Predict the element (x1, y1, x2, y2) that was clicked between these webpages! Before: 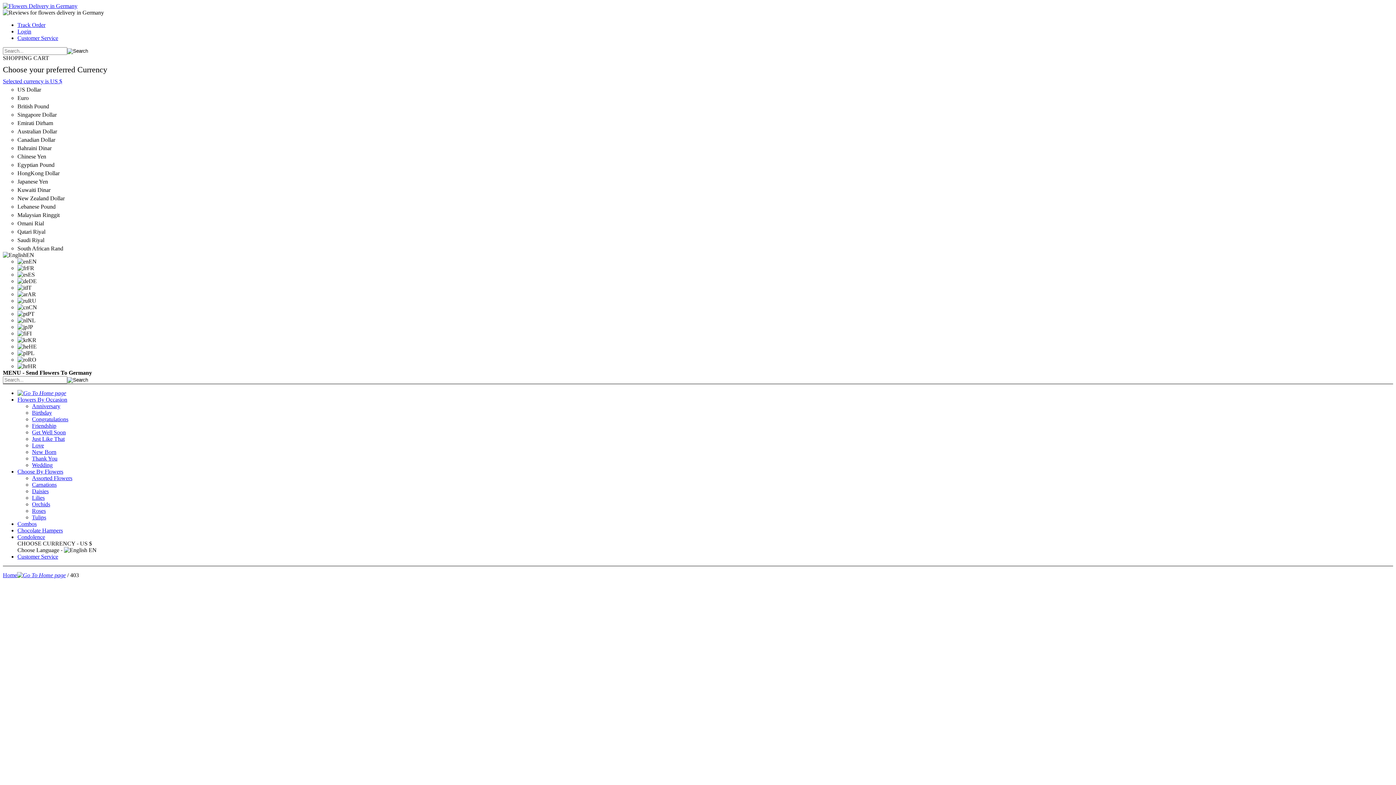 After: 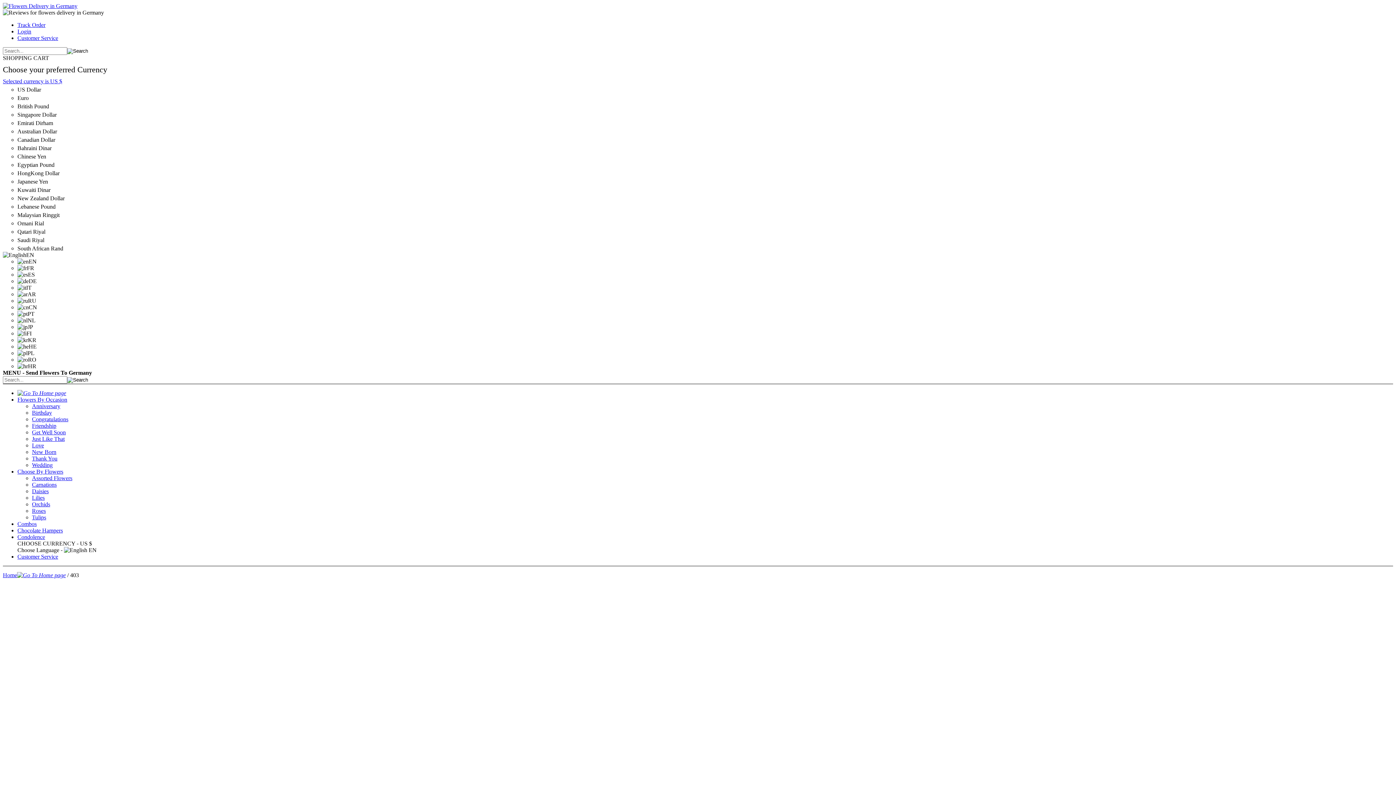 Action: label: Congratulations bbox: (32, 416, 68, 422)